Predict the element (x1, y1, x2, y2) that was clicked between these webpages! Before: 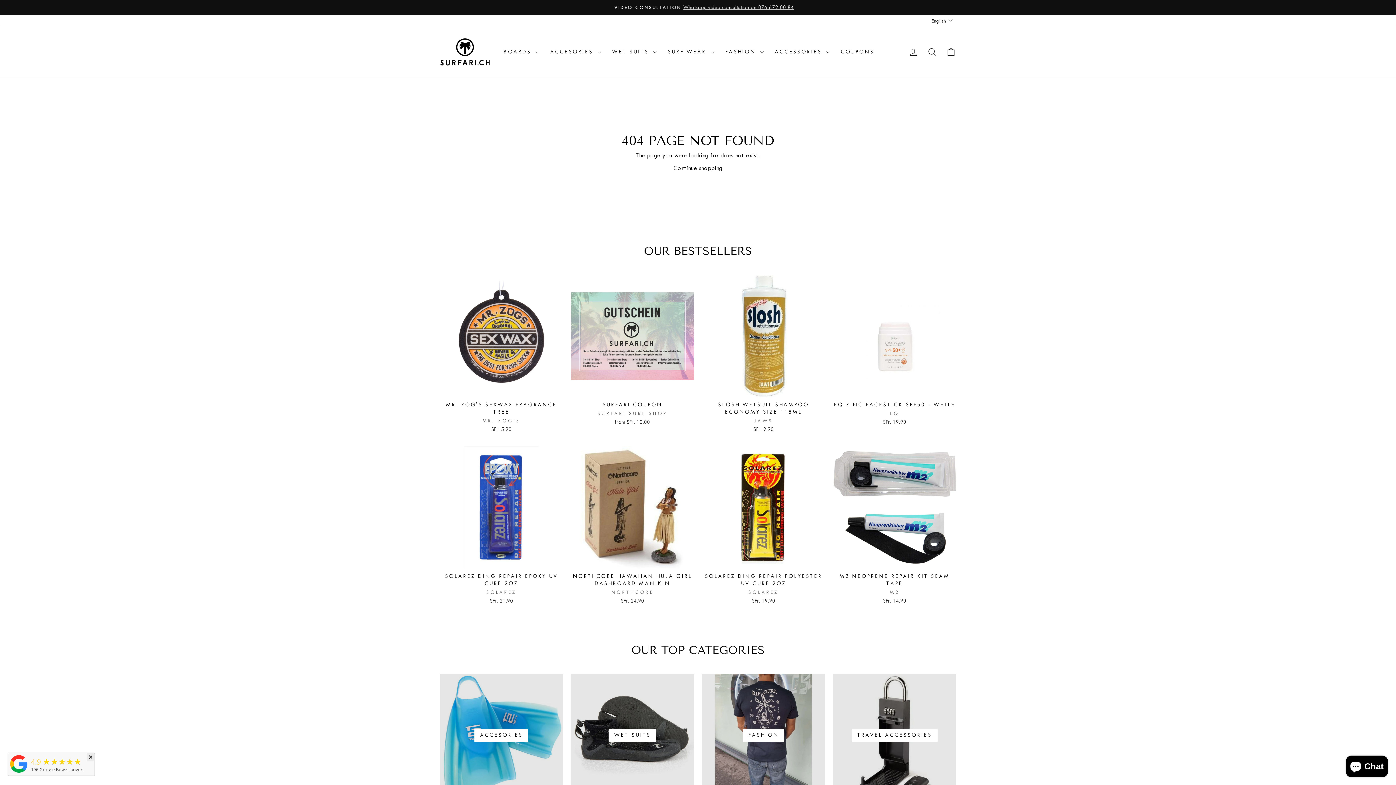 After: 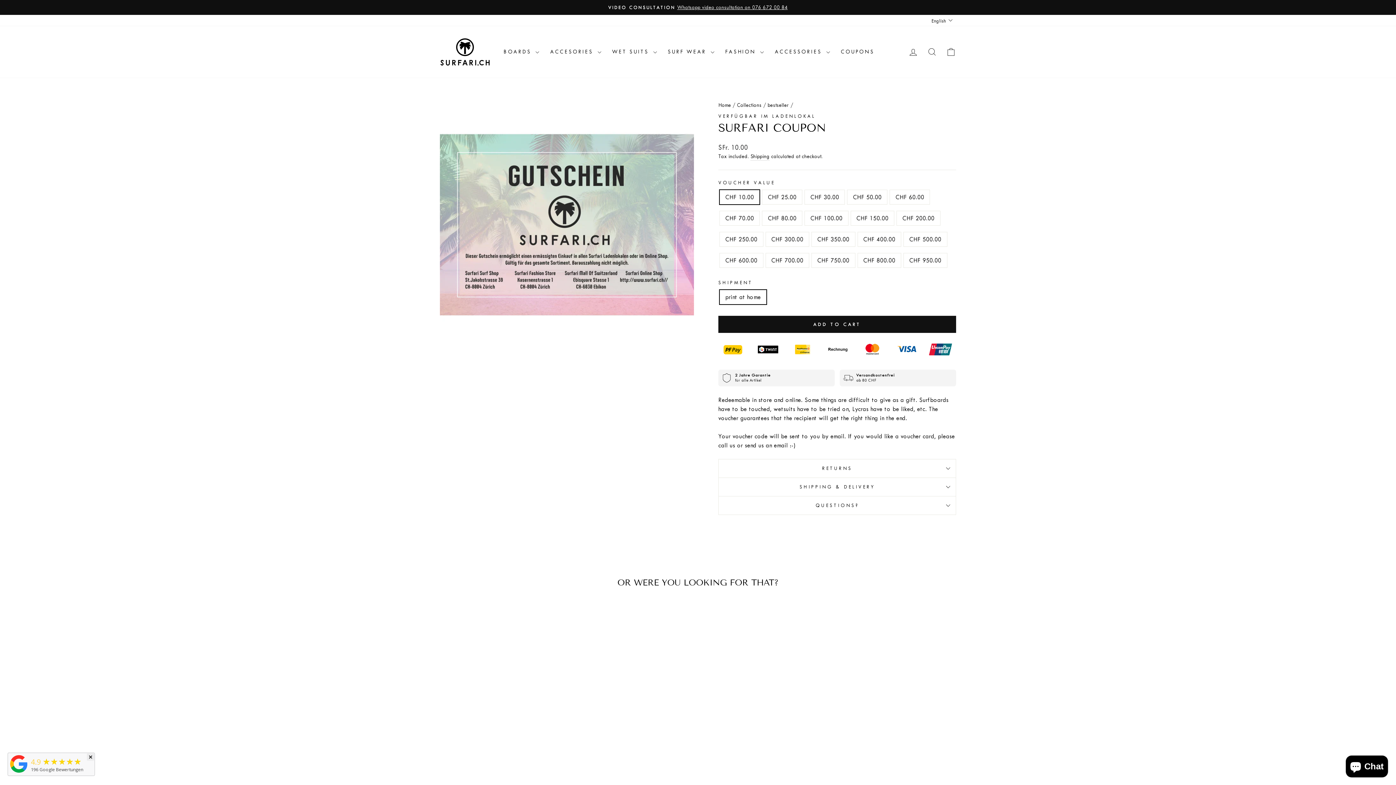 Action: label: SURFARI COUPON
SURFARI SURF SHOP
from SFr. 10.00 bbox: (571, 397, 694, 428)